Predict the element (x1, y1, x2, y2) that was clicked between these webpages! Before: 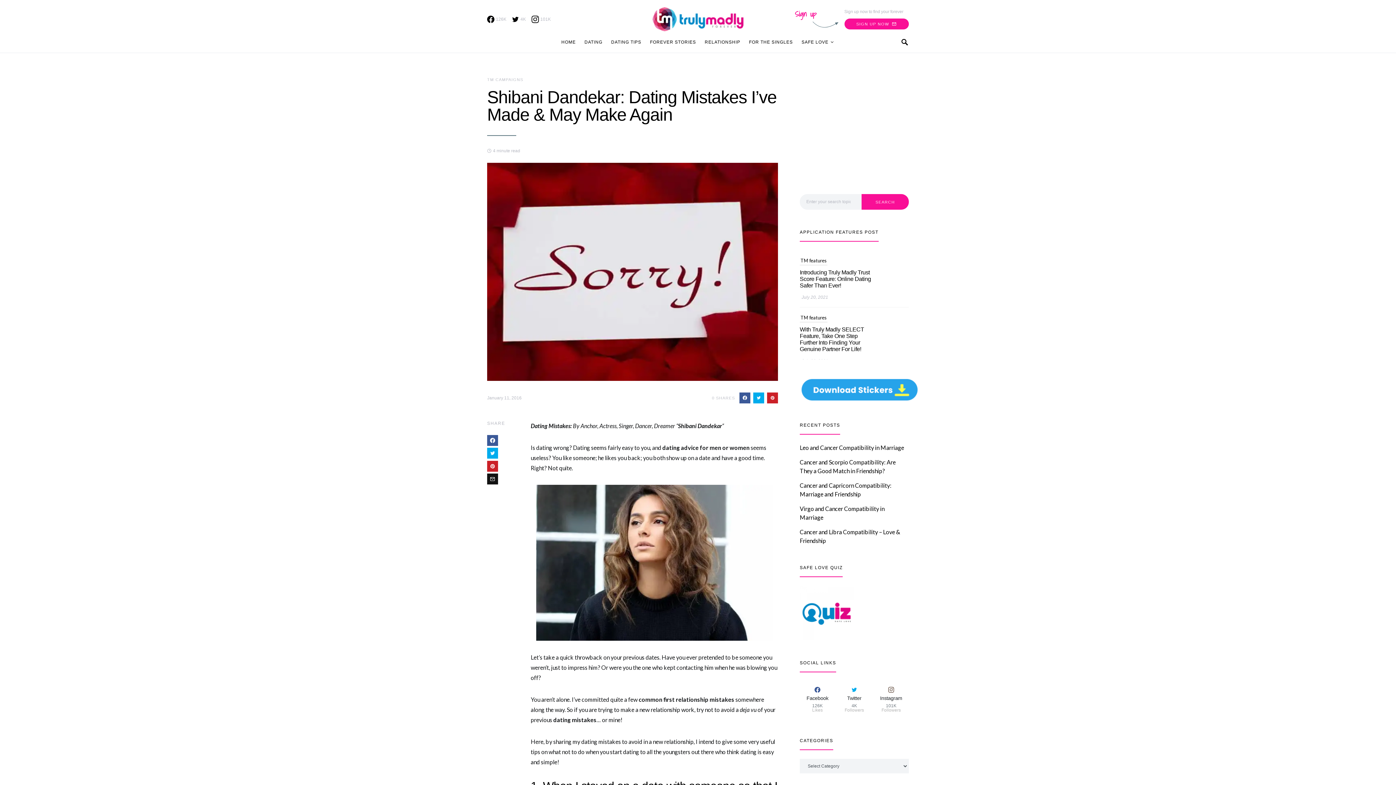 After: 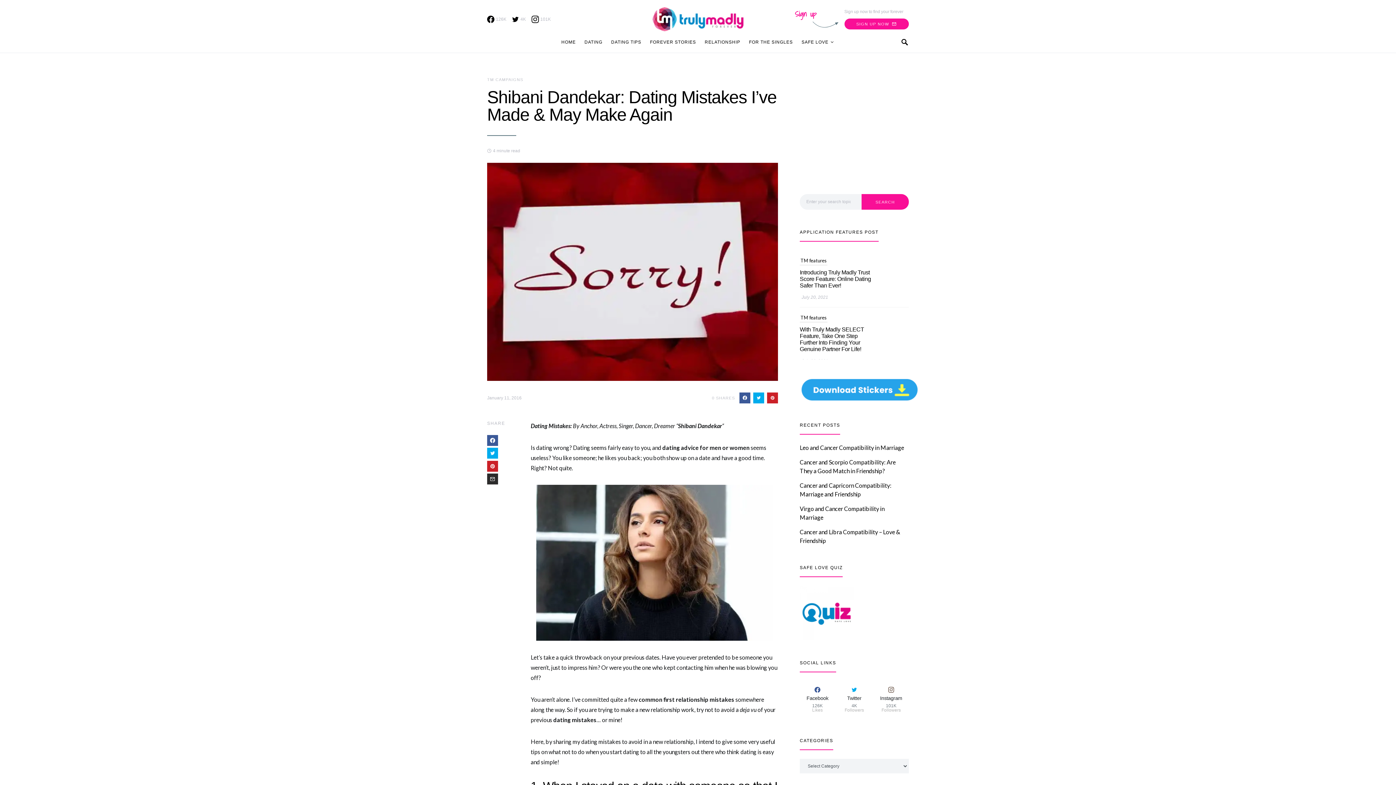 Action: bbox: (487, 473, 498, 484)